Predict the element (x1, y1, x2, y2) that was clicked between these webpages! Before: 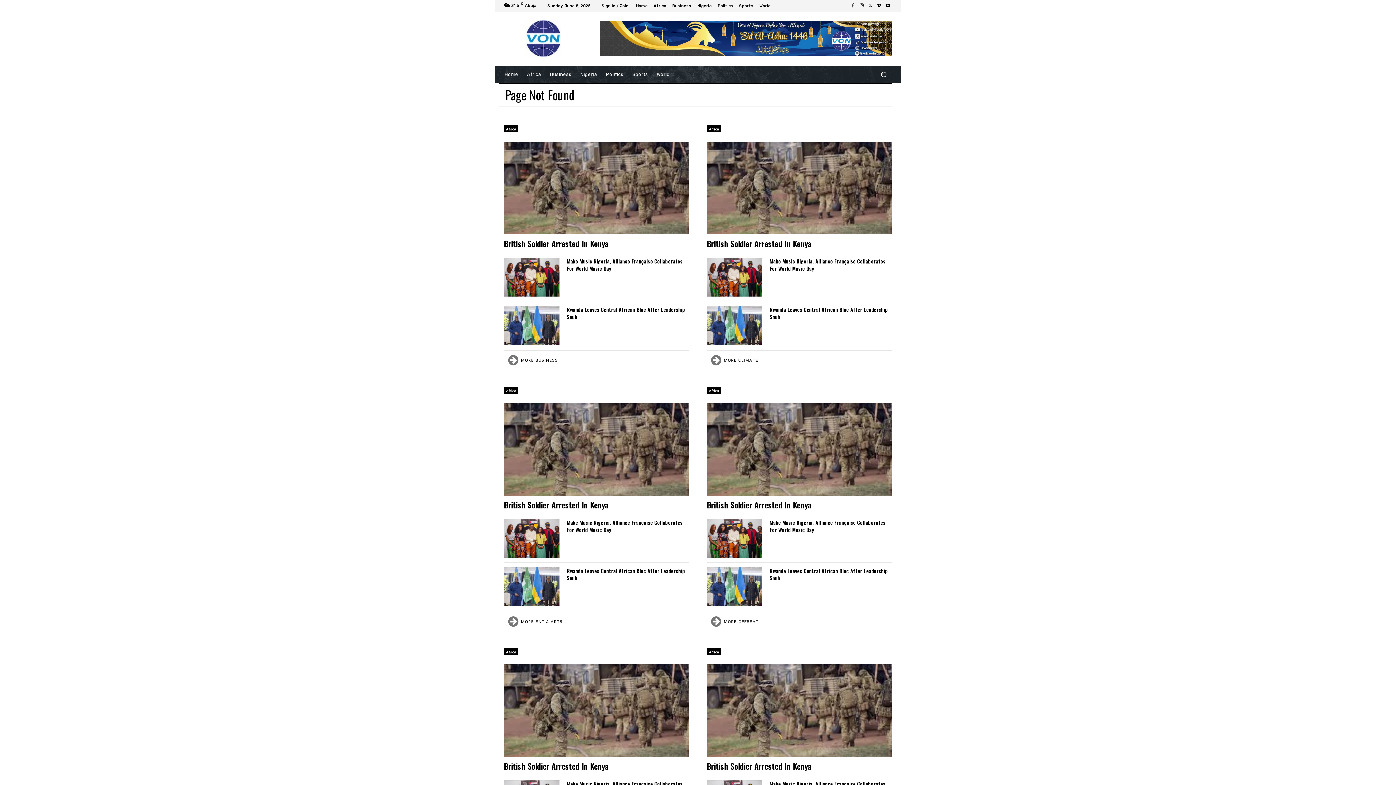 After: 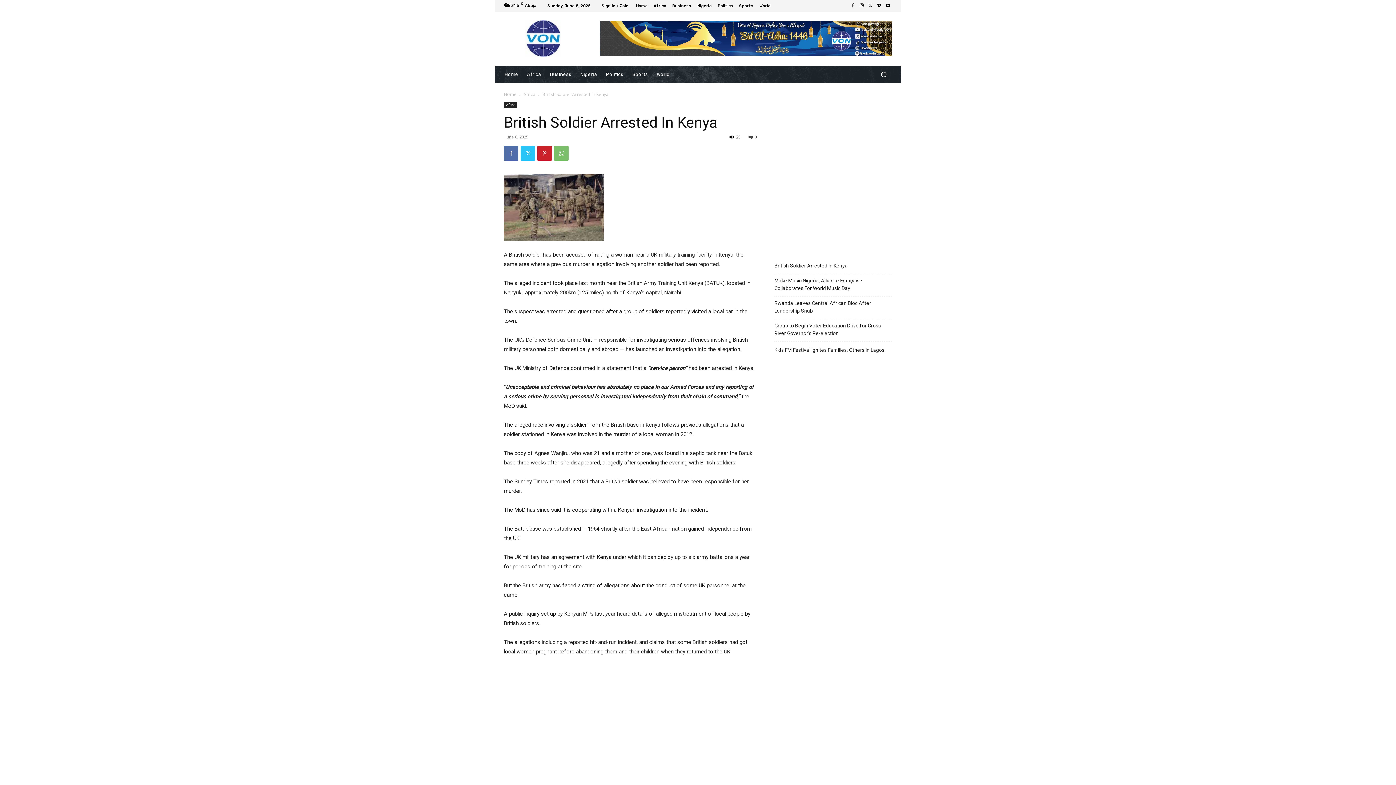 Action: bbox: (706, 499, 811, 510) label: British Soldier Arrested In Kenya